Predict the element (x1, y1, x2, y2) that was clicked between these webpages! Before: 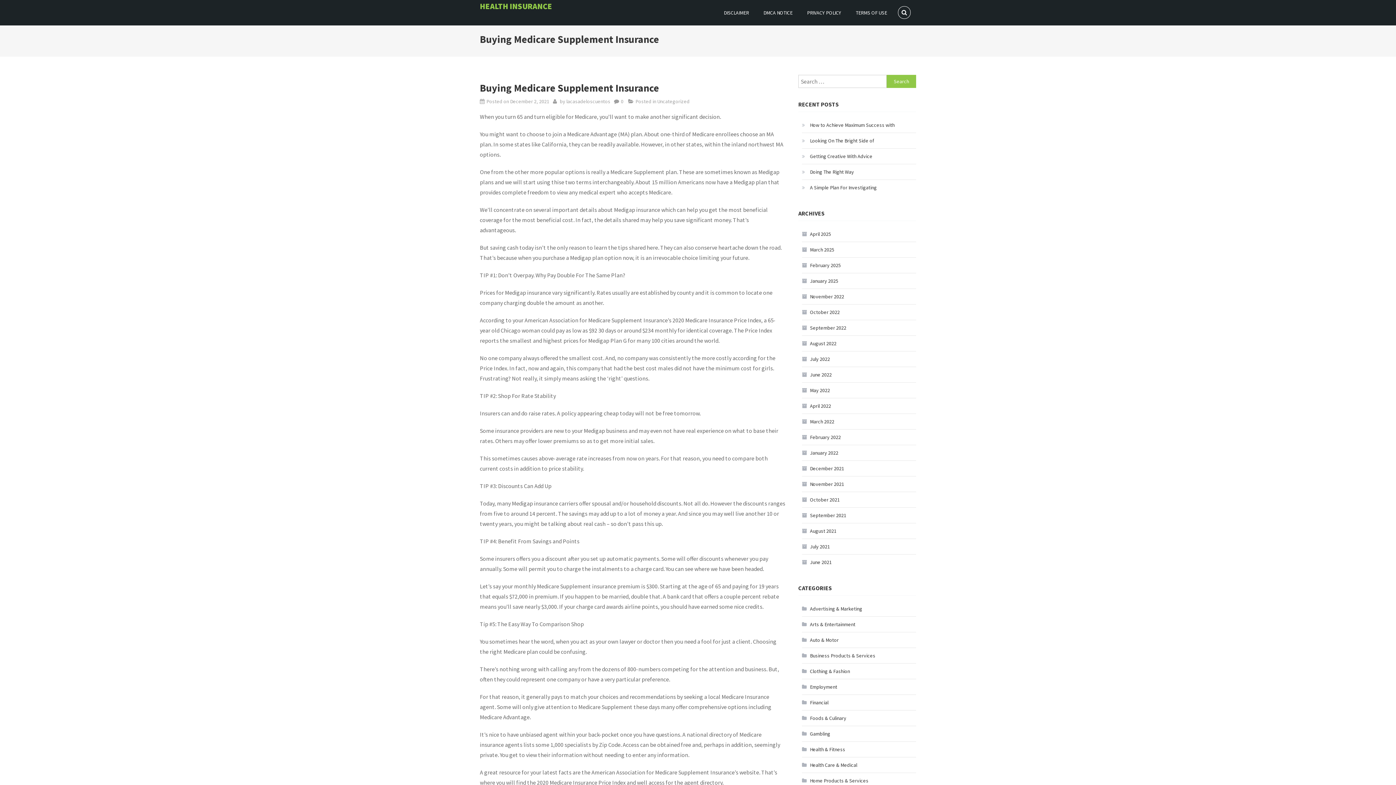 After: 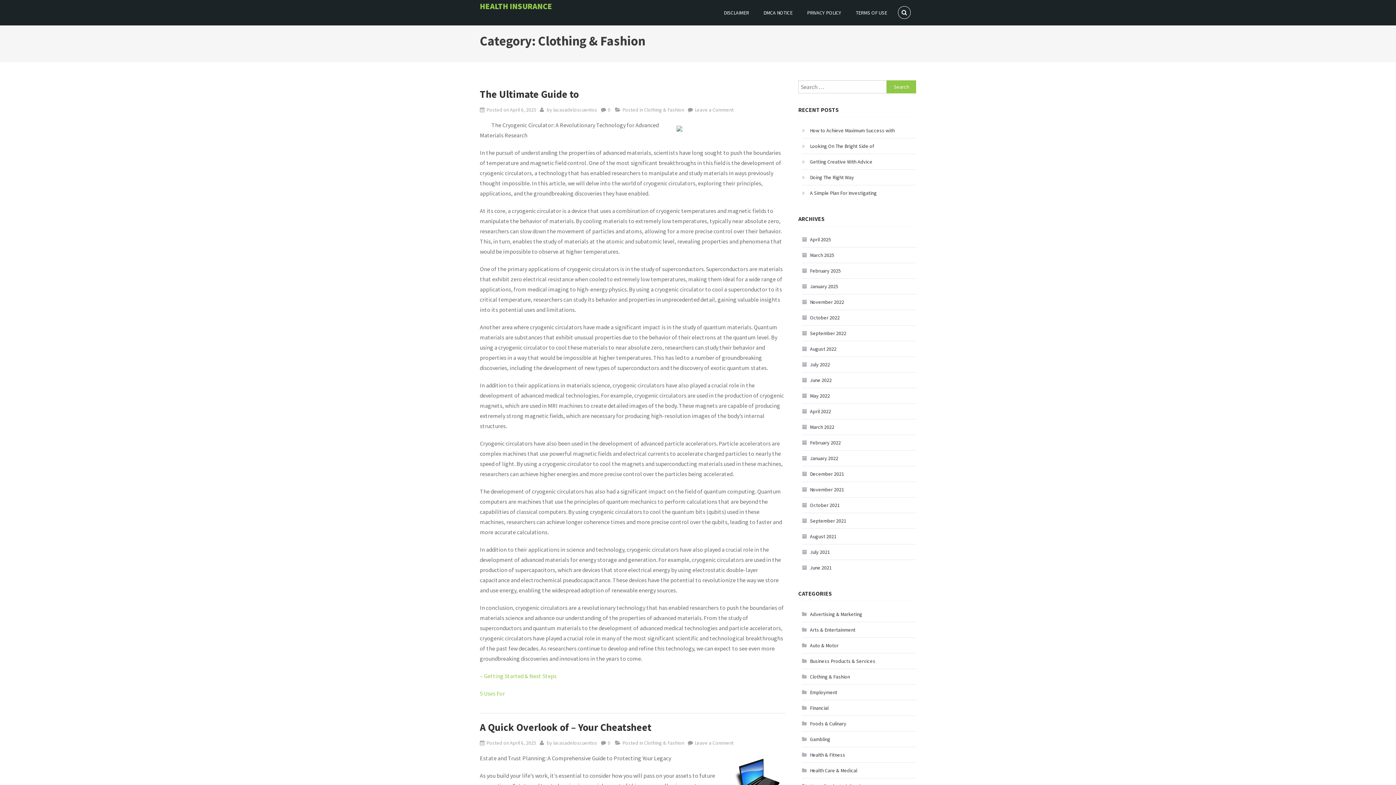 Action: label: Clothing & Fashion bbox: (802, 665, 850, 677)